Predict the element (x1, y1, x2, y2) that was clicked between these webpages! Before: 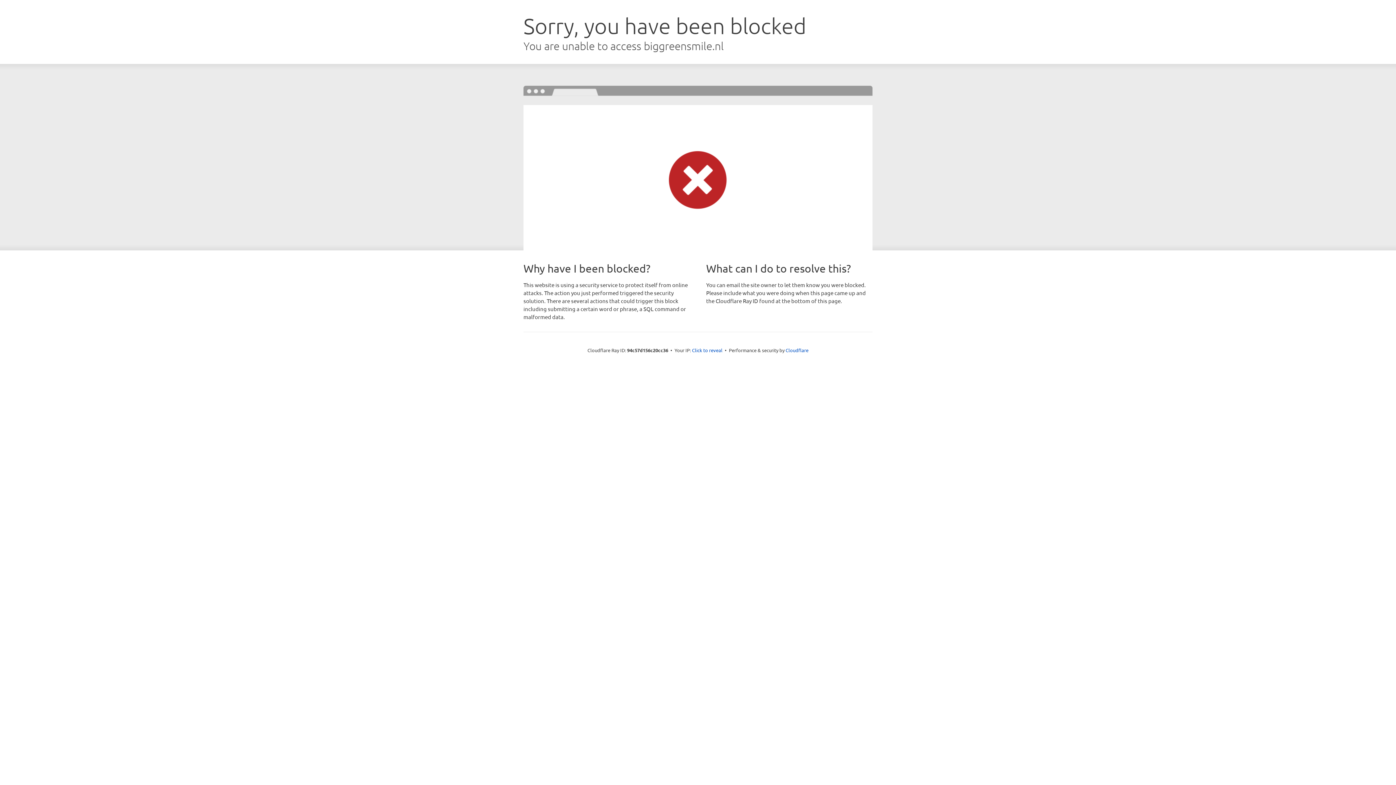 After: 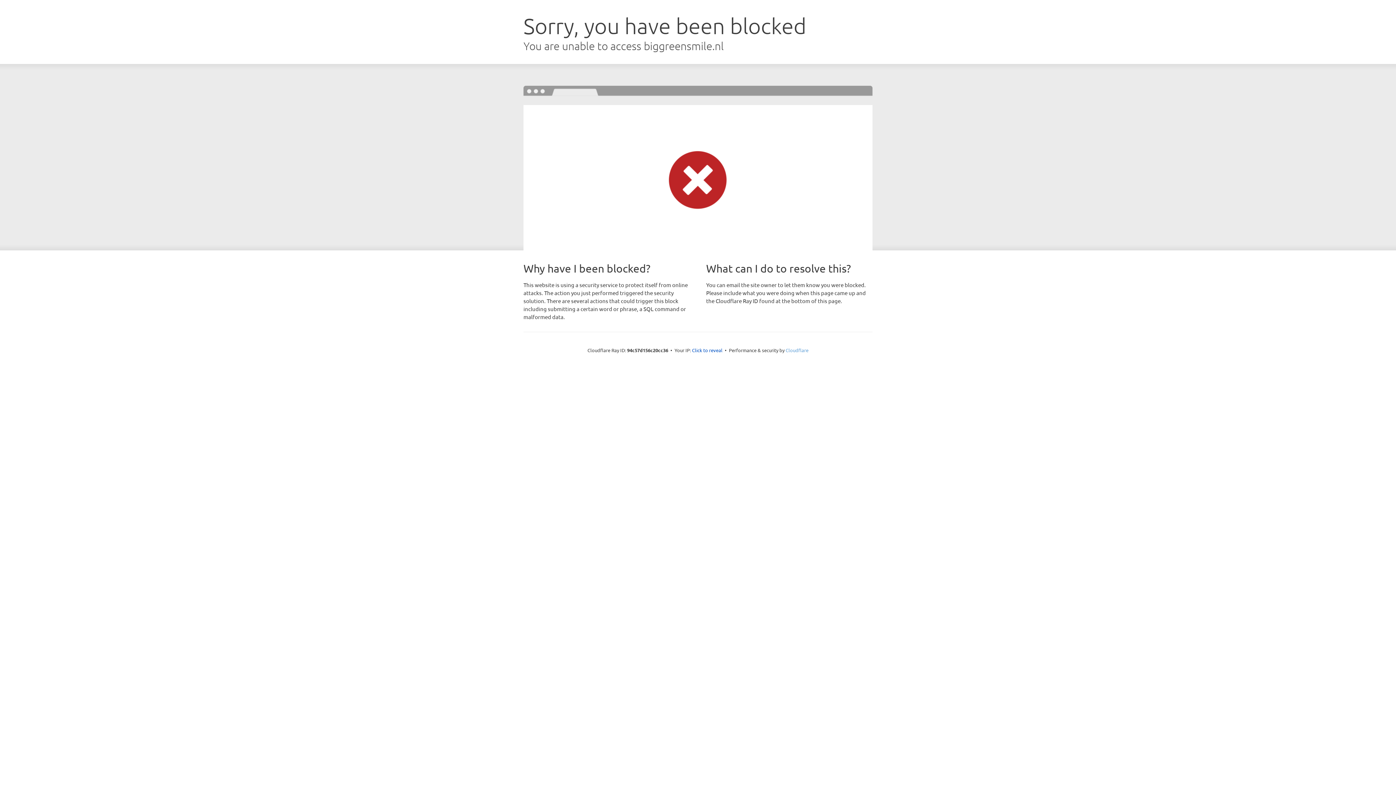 Action: bbox: (785, 347, 808, 353) label: Cloudflare